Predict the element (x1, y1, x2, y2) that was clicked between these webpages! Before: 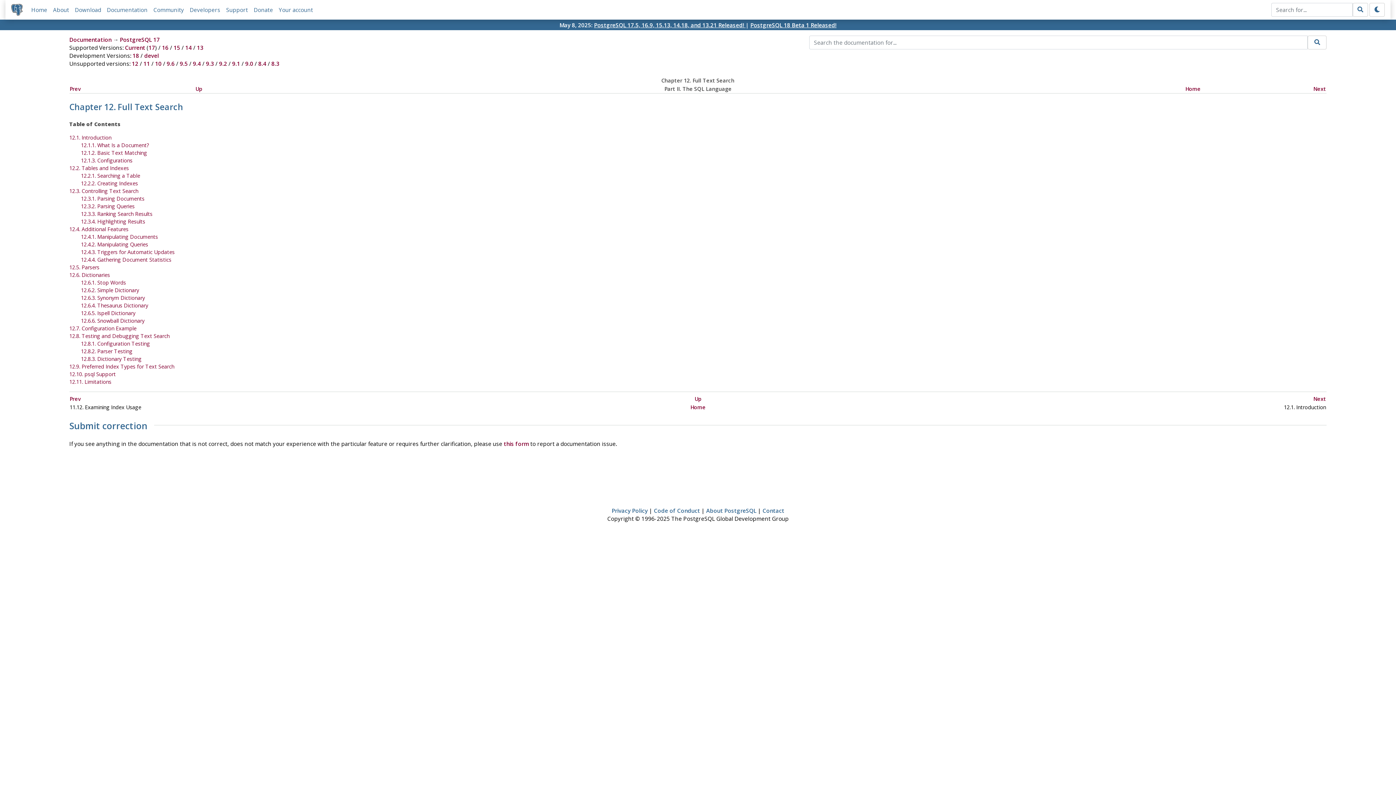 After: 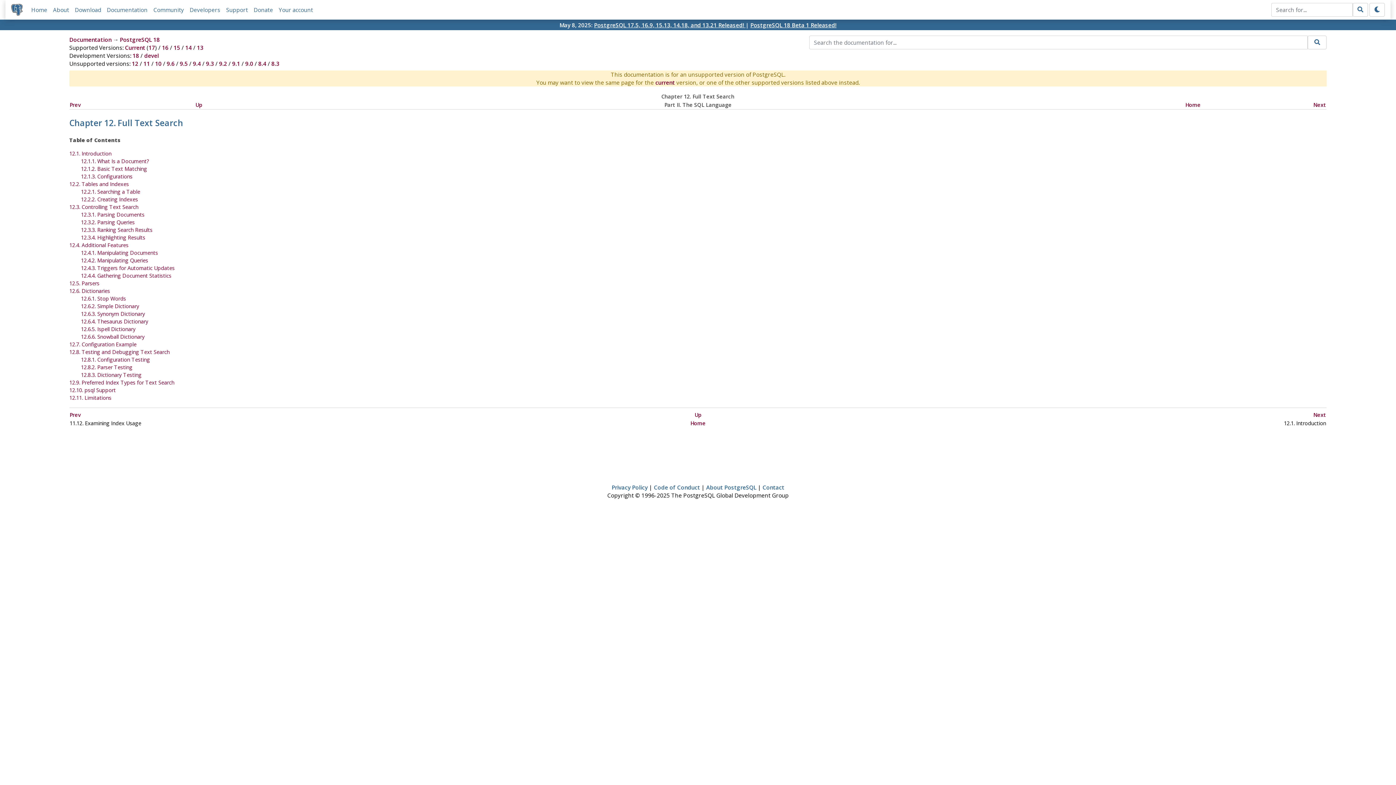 Action: bbox: (132, 52, 139, 59) label: 18